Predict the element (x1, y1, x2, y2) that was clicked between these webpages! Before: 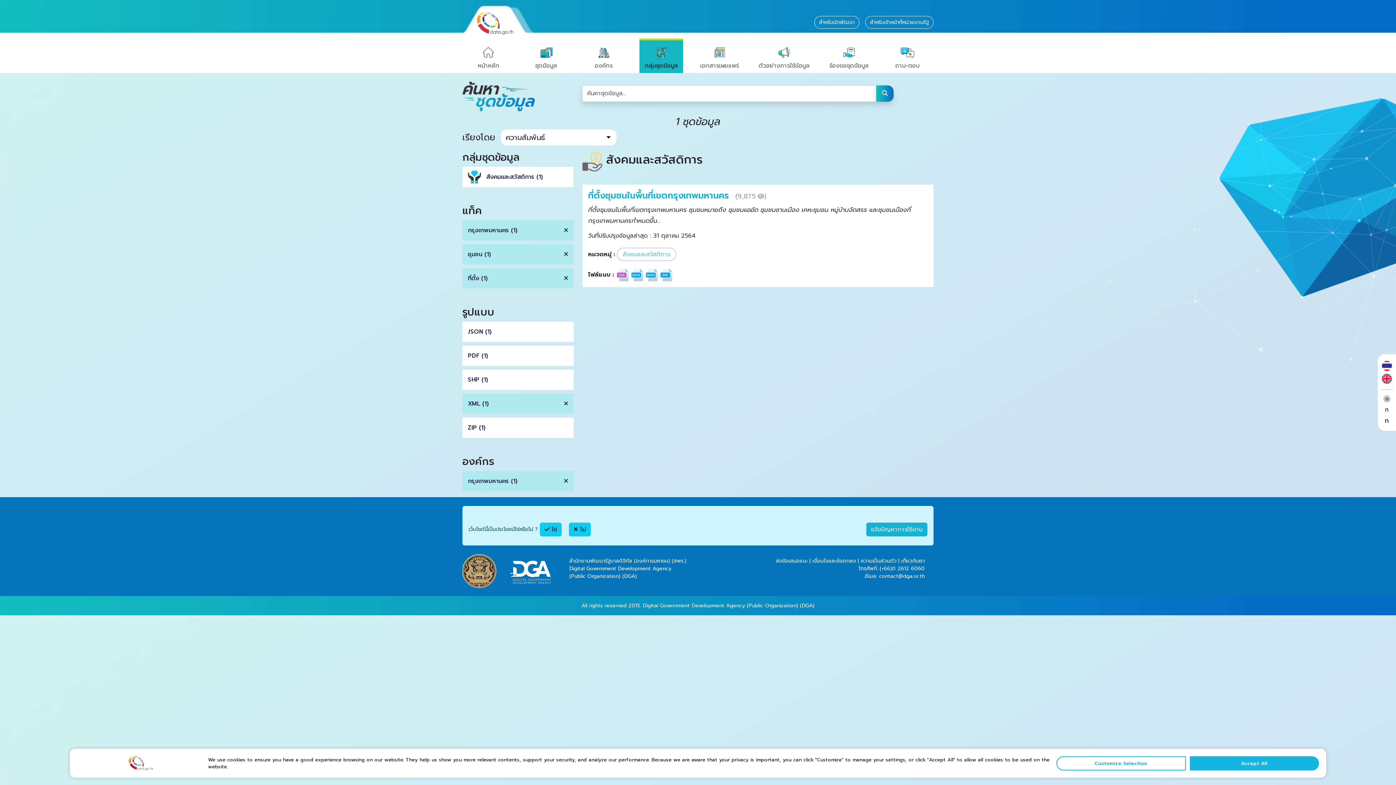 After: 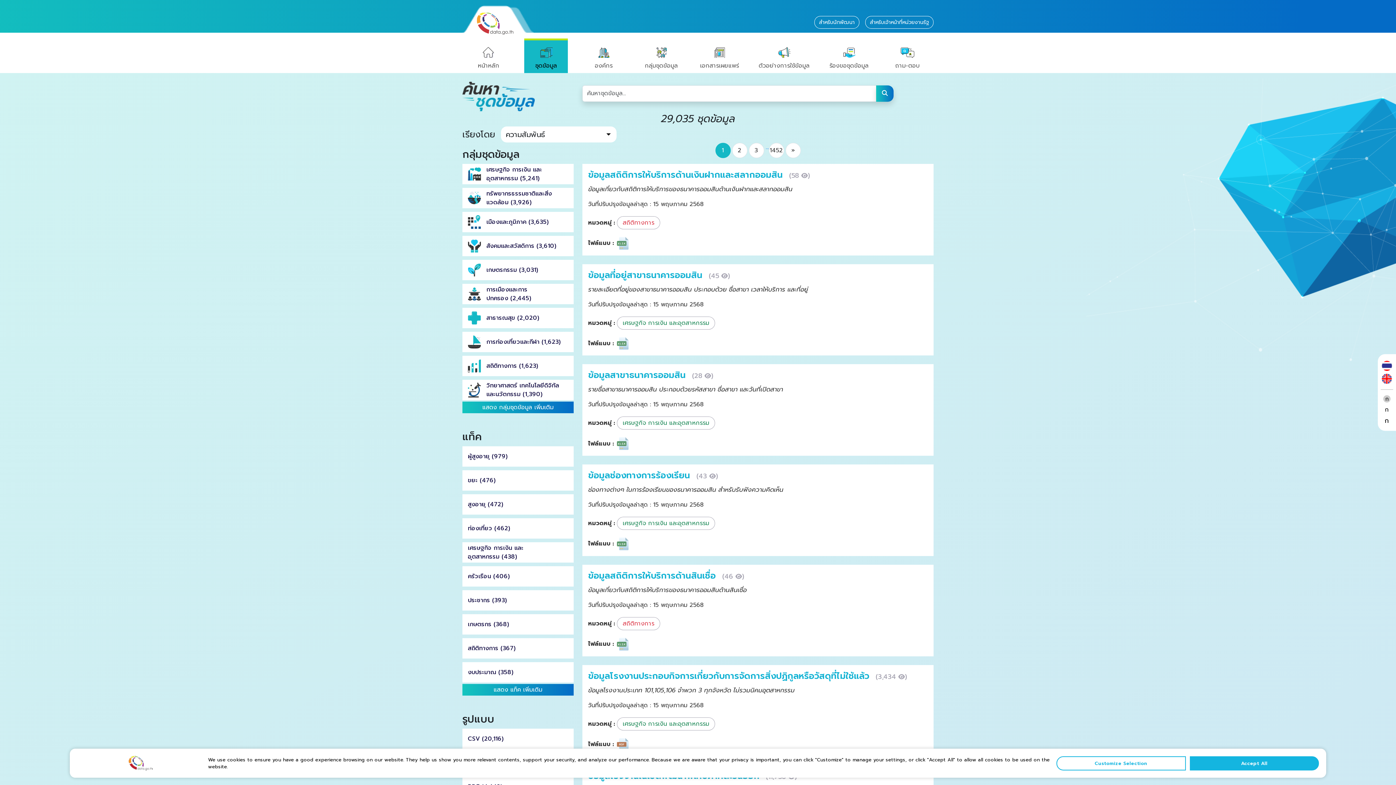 Action: label: ชุดข้อมูล bbox: (524, 38, 568, 73)